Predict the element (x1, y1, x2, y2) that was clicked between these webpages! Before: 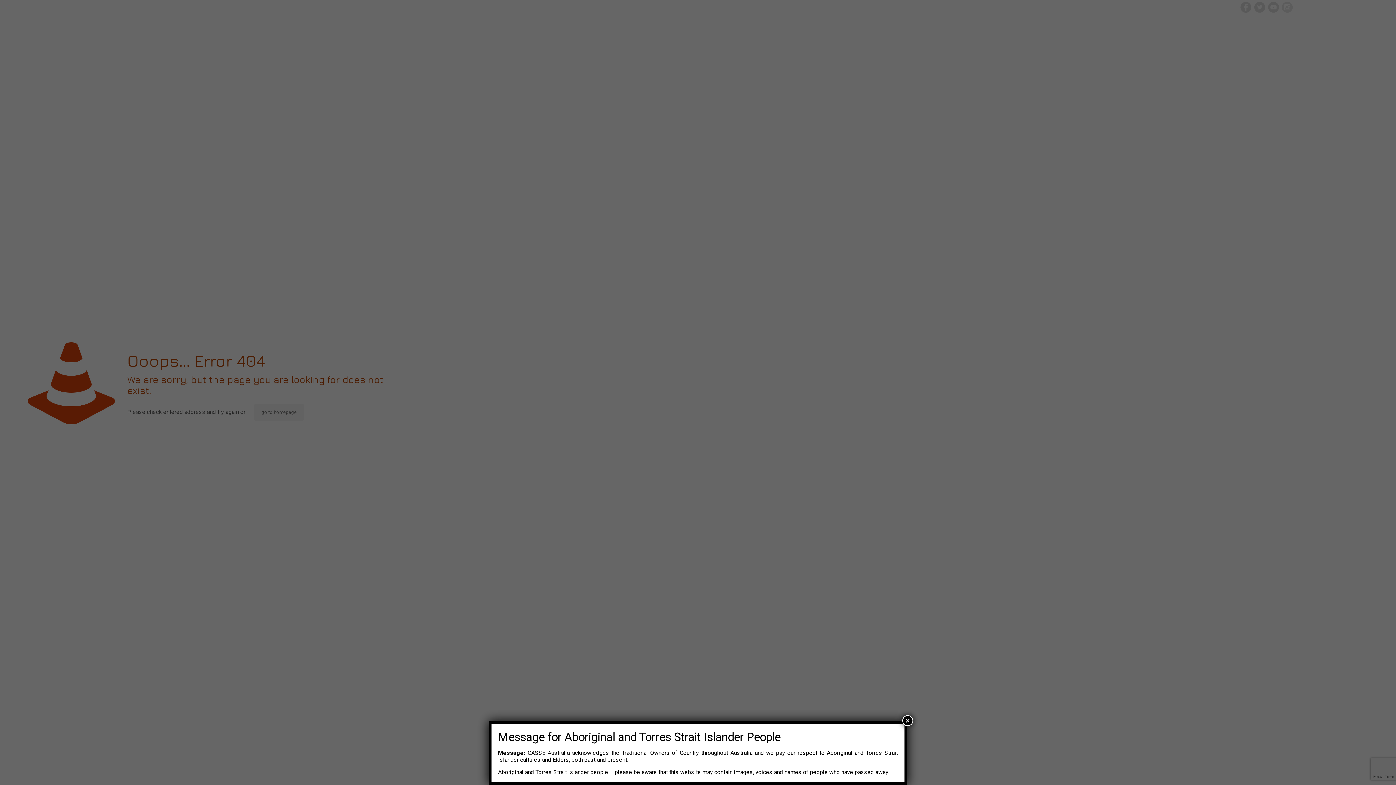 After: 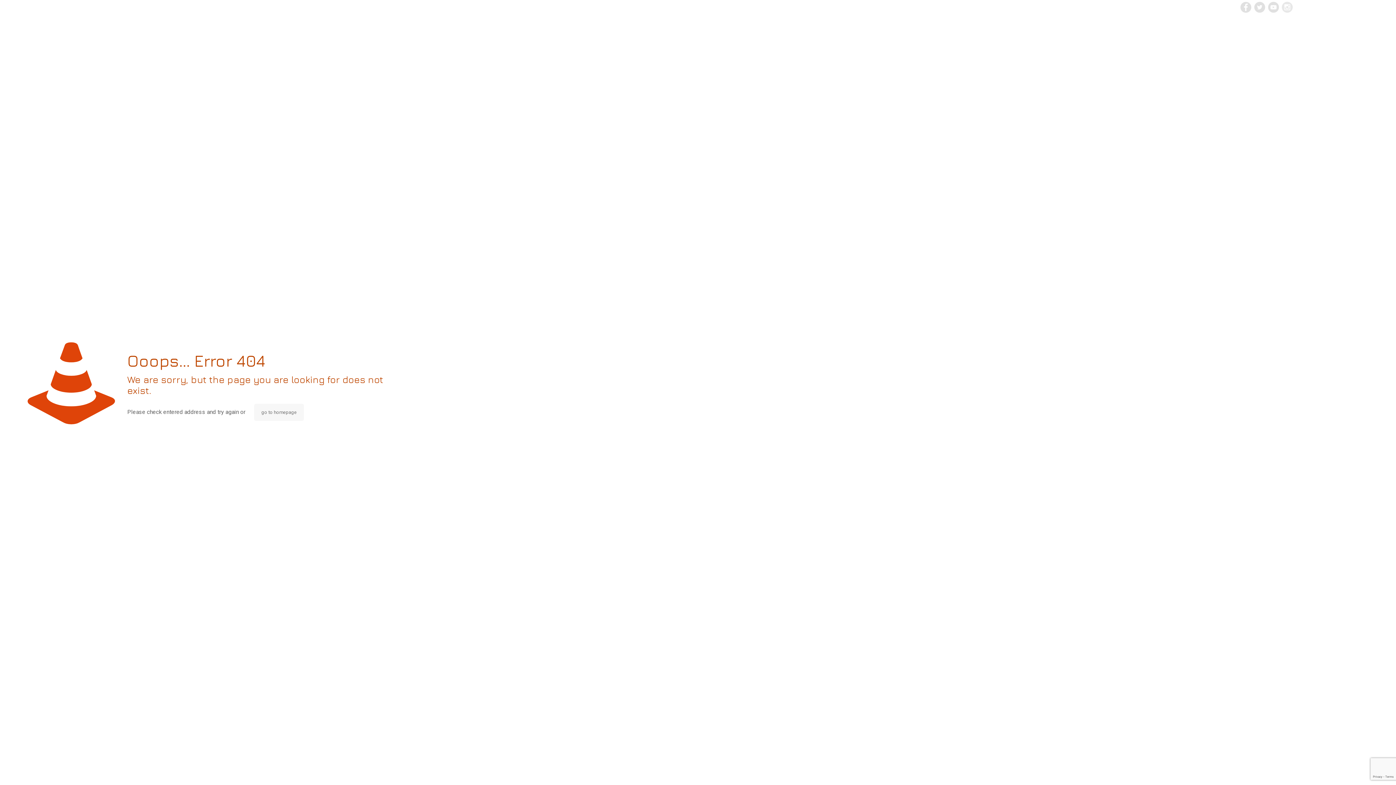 Action: label: Close bbox: (902, 715, 913, 726)